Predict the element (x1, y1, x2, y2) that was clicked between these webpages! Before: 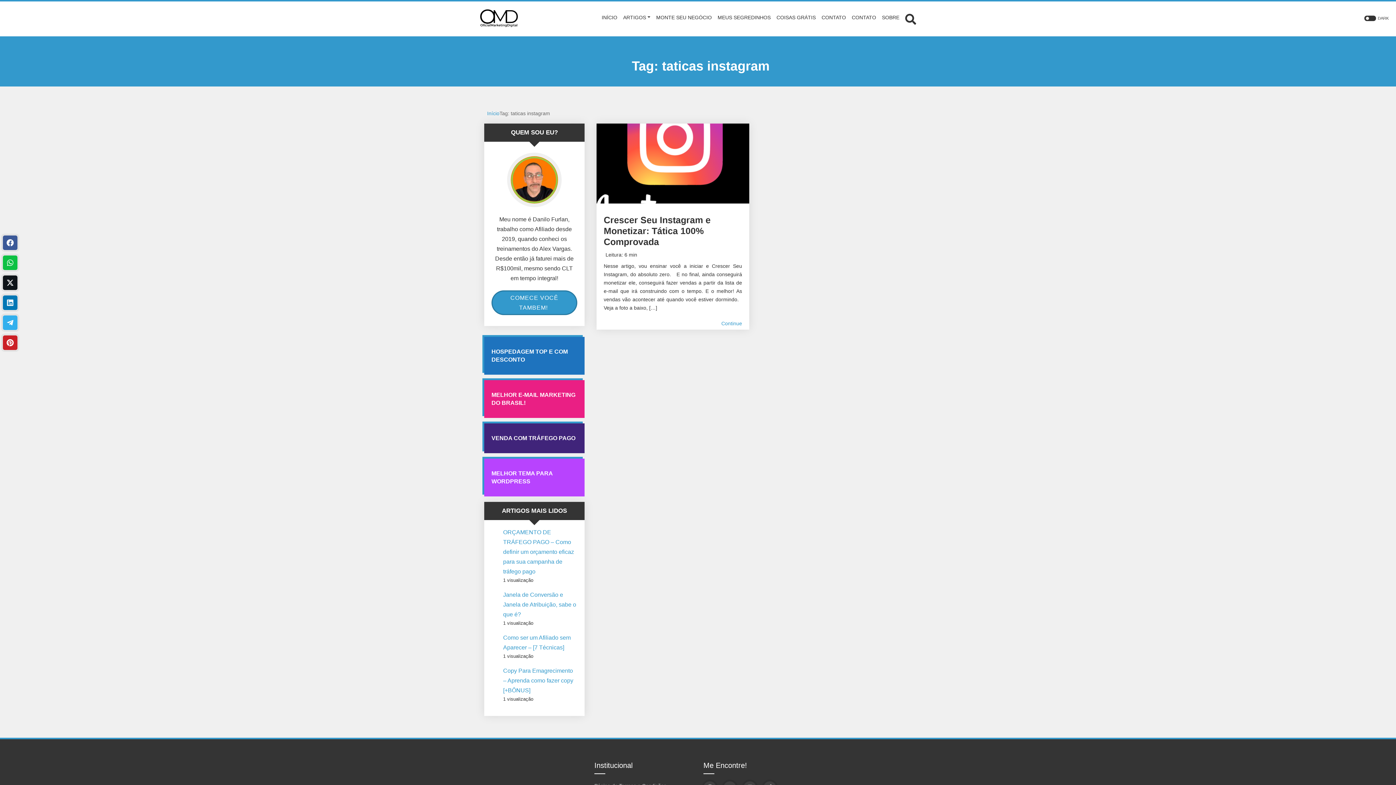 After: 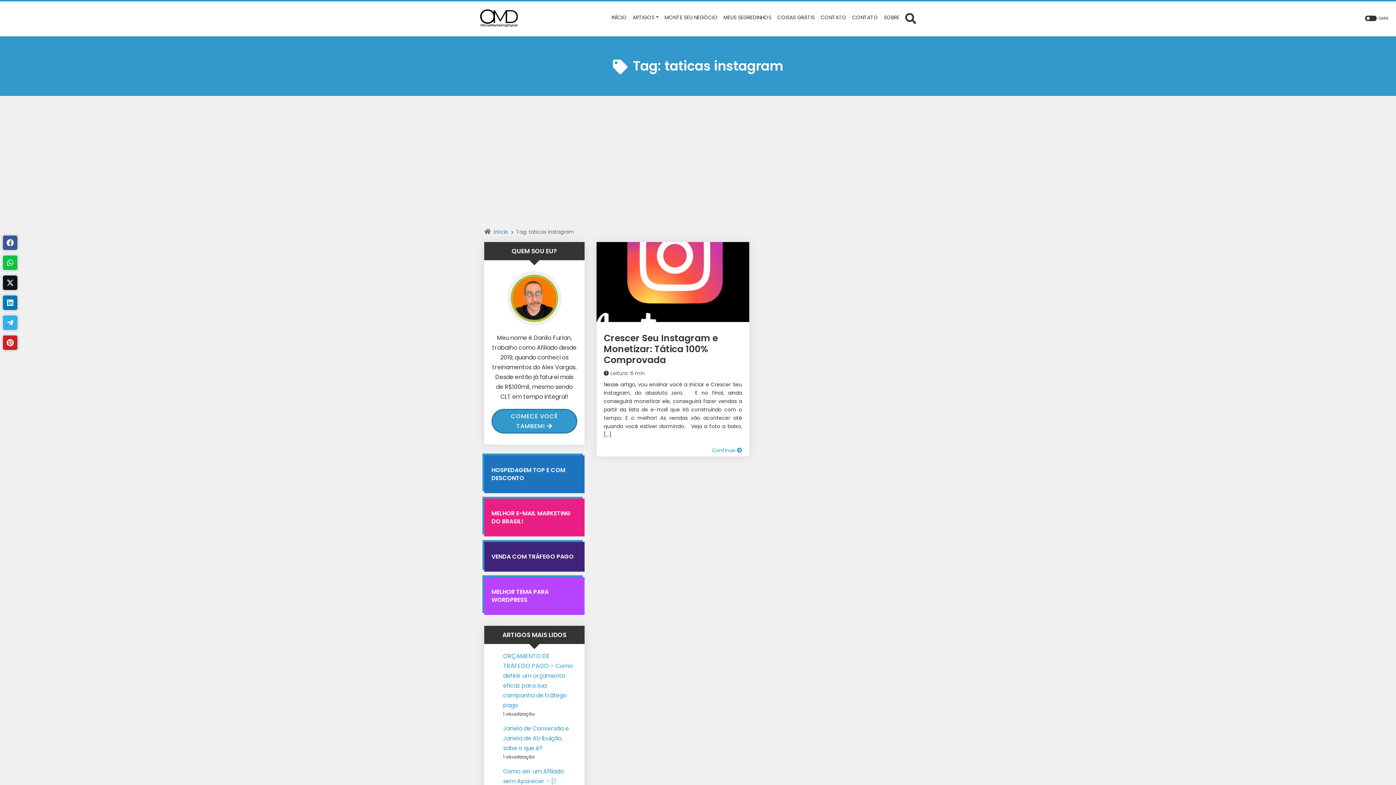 Action: bbox: (484, 337, 584, 375) label: HOSPEDAGEM TOP E COM DESCONTO